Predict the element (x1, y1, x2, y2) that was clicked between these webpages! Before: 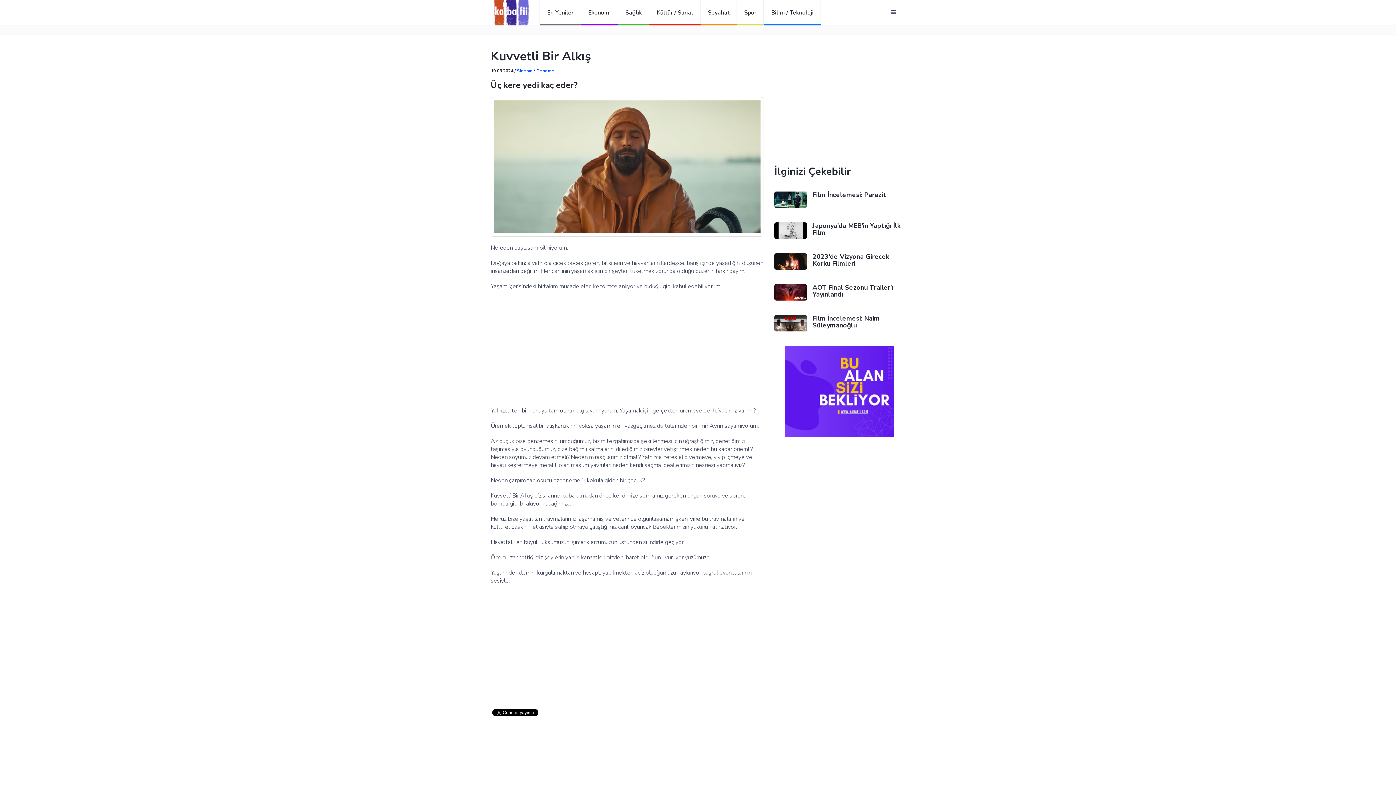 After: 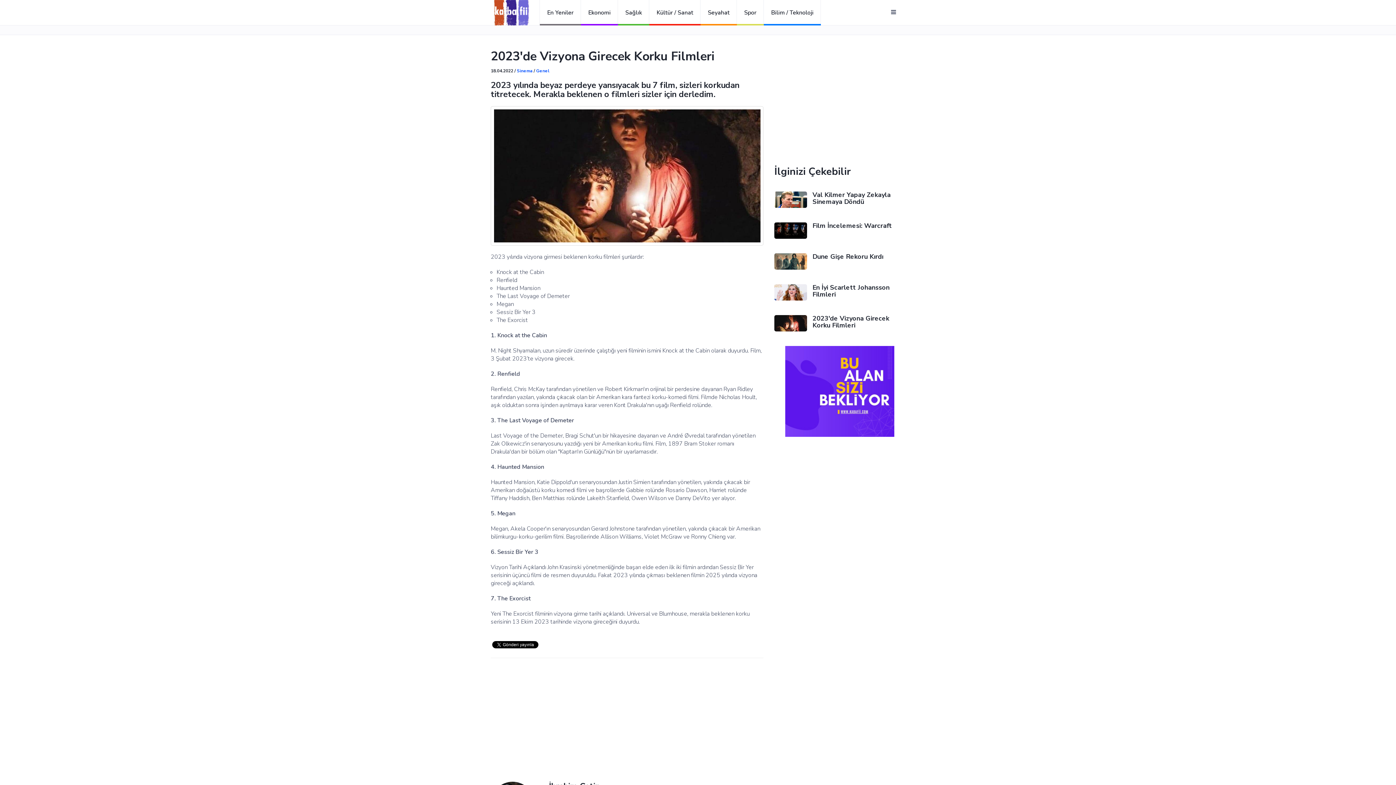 Action: bbox: (812, 252, 889, 268) label: 2023'de Vizyona Girecek Korku Filmleri